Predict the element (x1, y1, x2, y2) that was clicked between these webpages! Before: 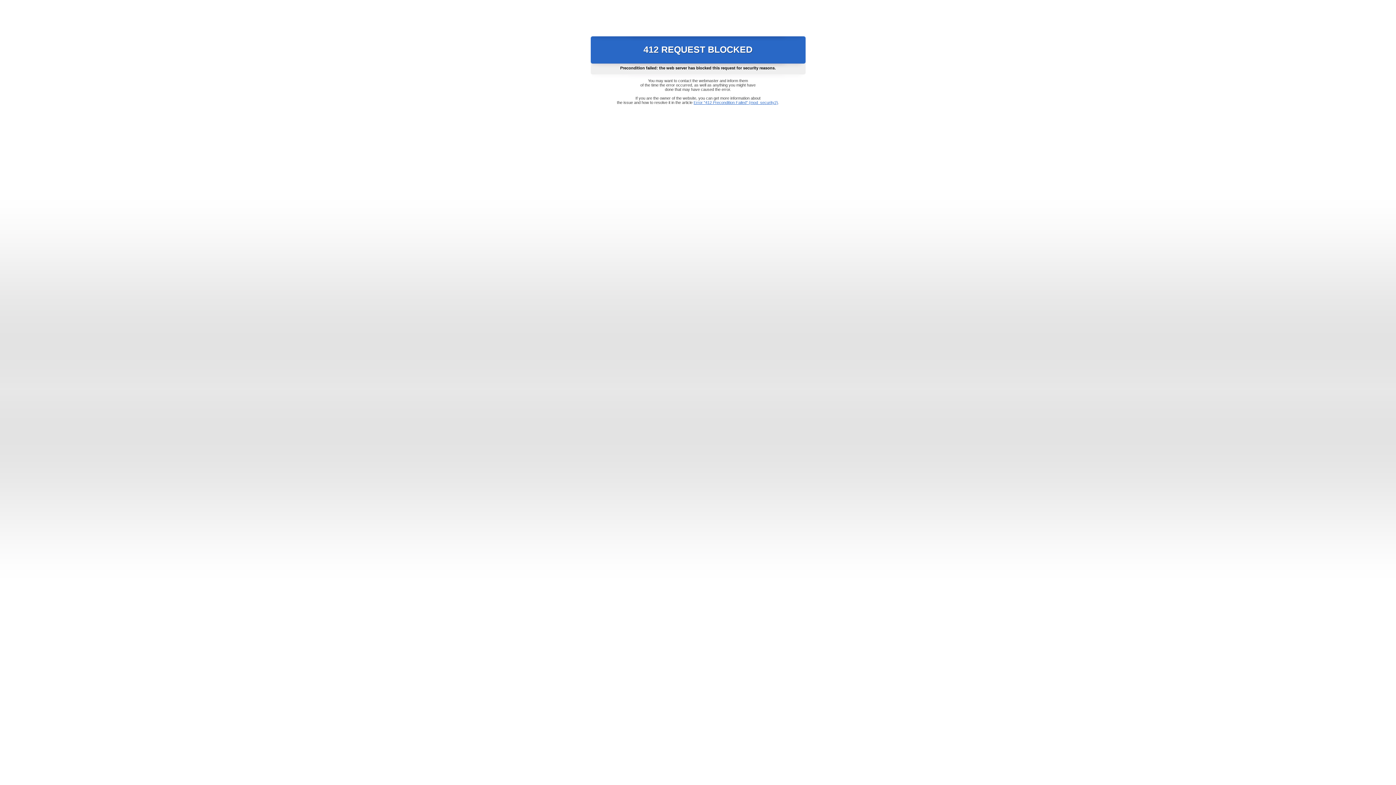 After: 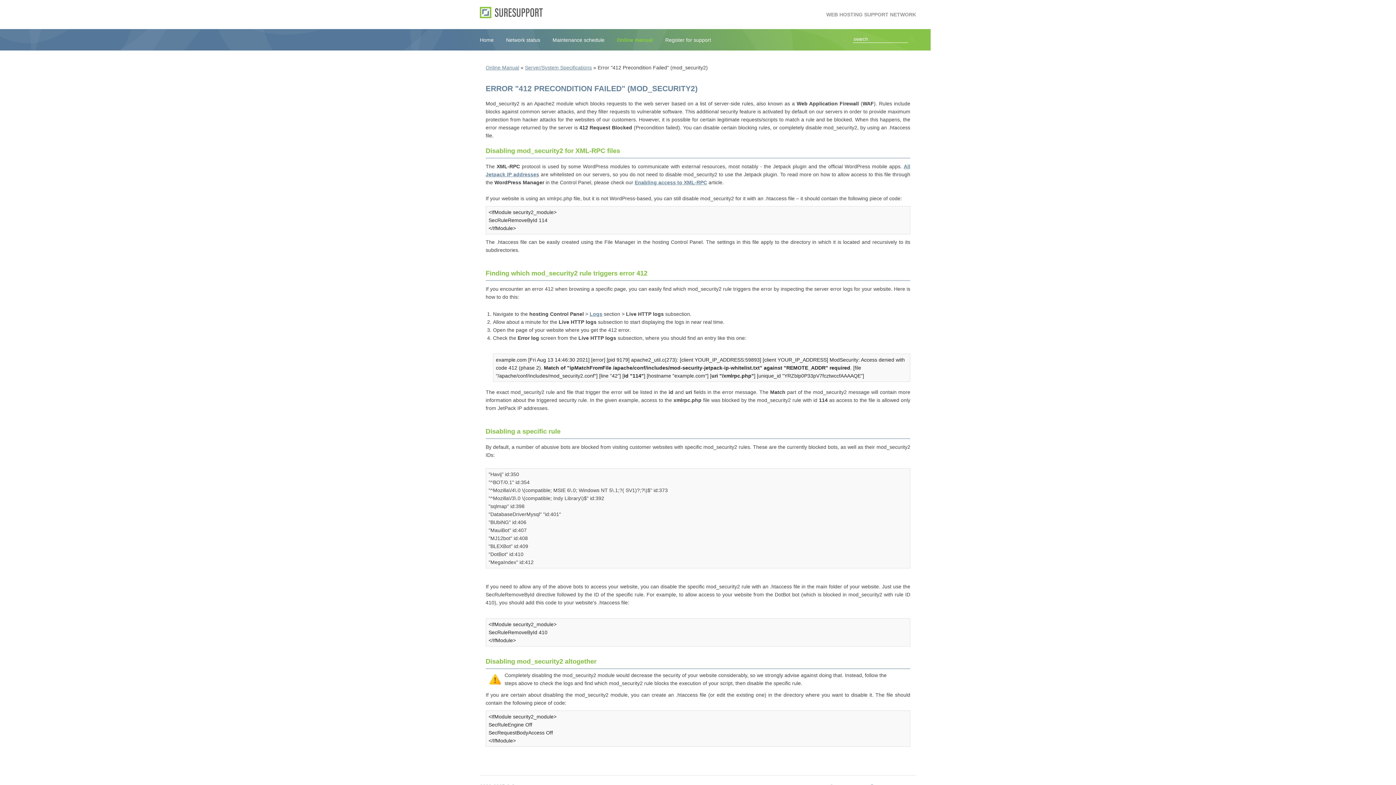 Action: bbox: (693, 100, 778, 104) label: Error "412 Precondition Failed" (mod_security2)